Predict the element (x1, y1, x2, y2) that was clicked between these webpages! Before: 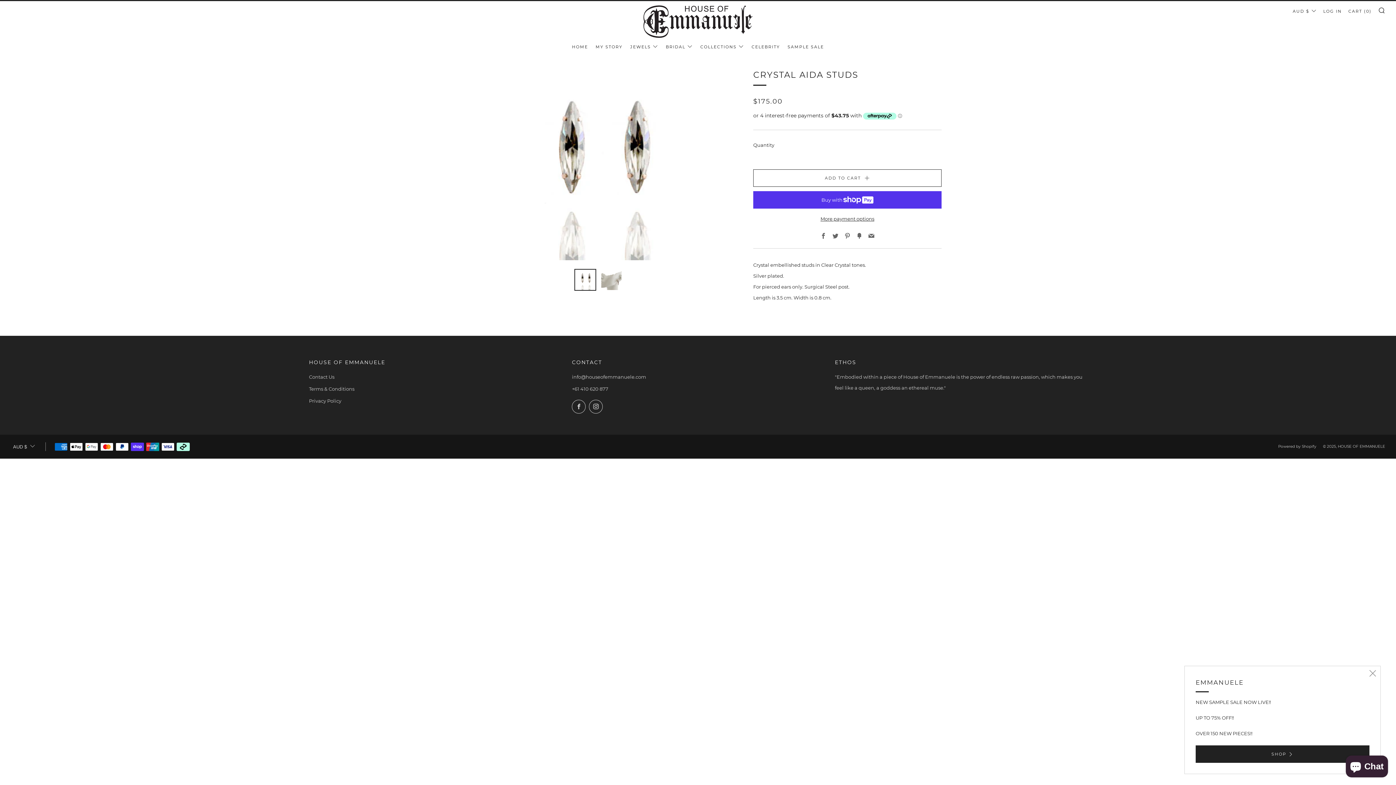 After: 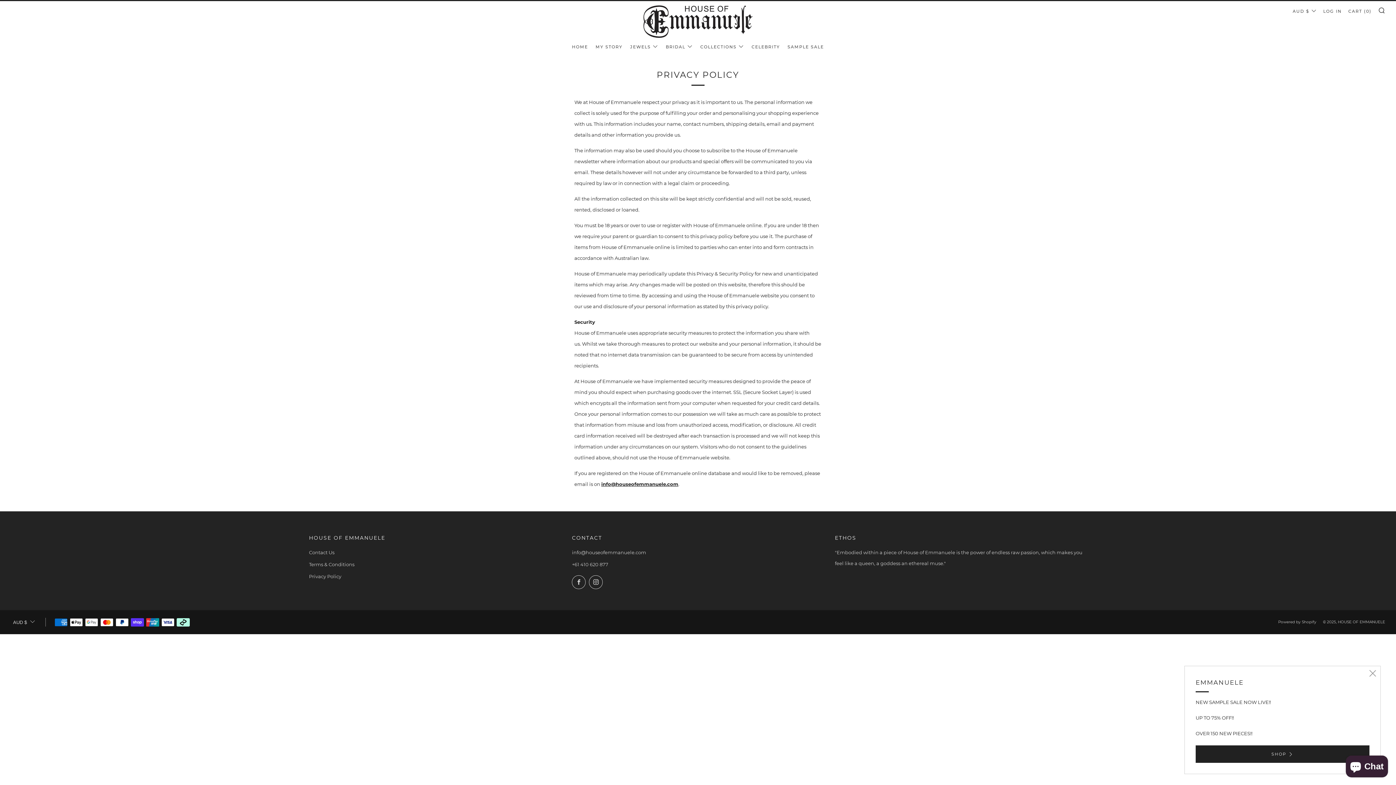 Action: bbox: (309, 398, 341, 404) label: Privacy Policy